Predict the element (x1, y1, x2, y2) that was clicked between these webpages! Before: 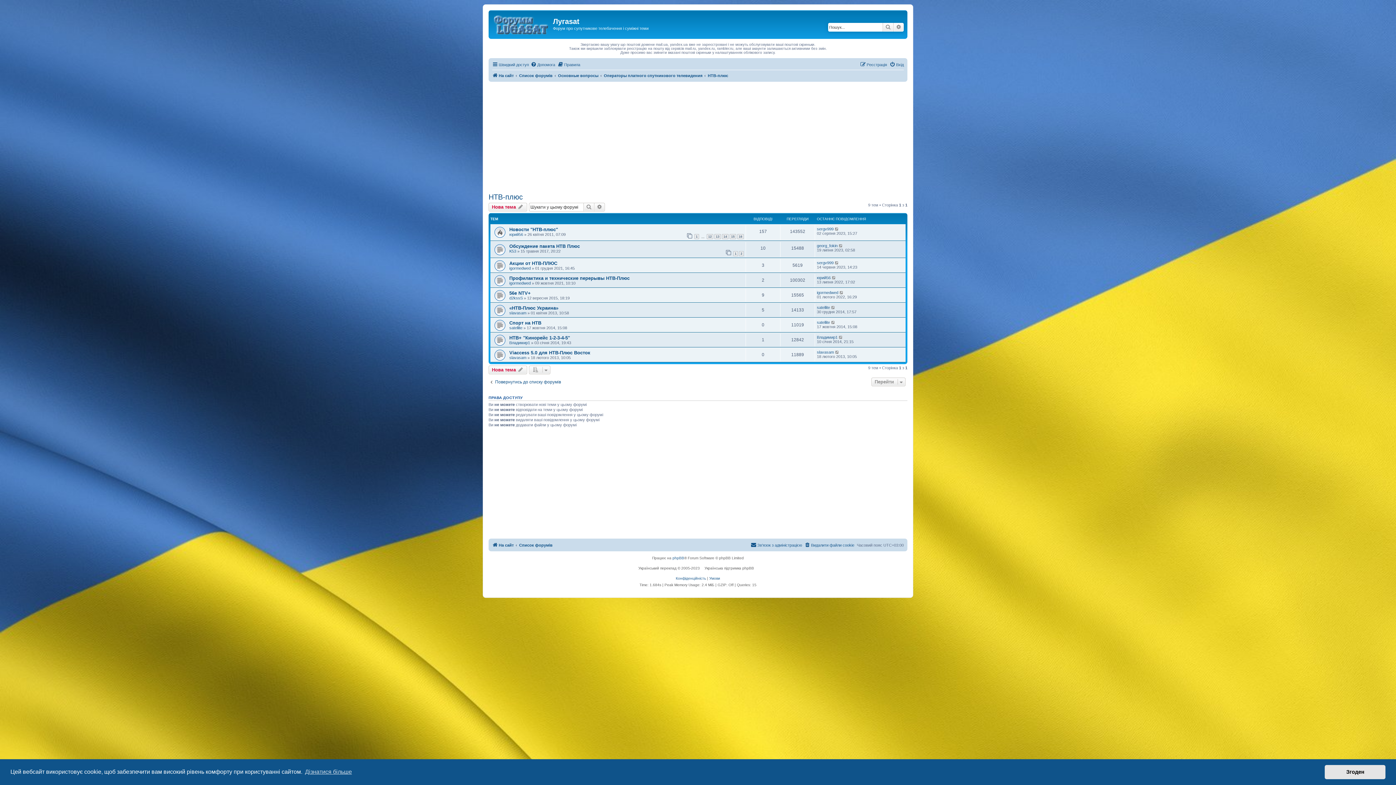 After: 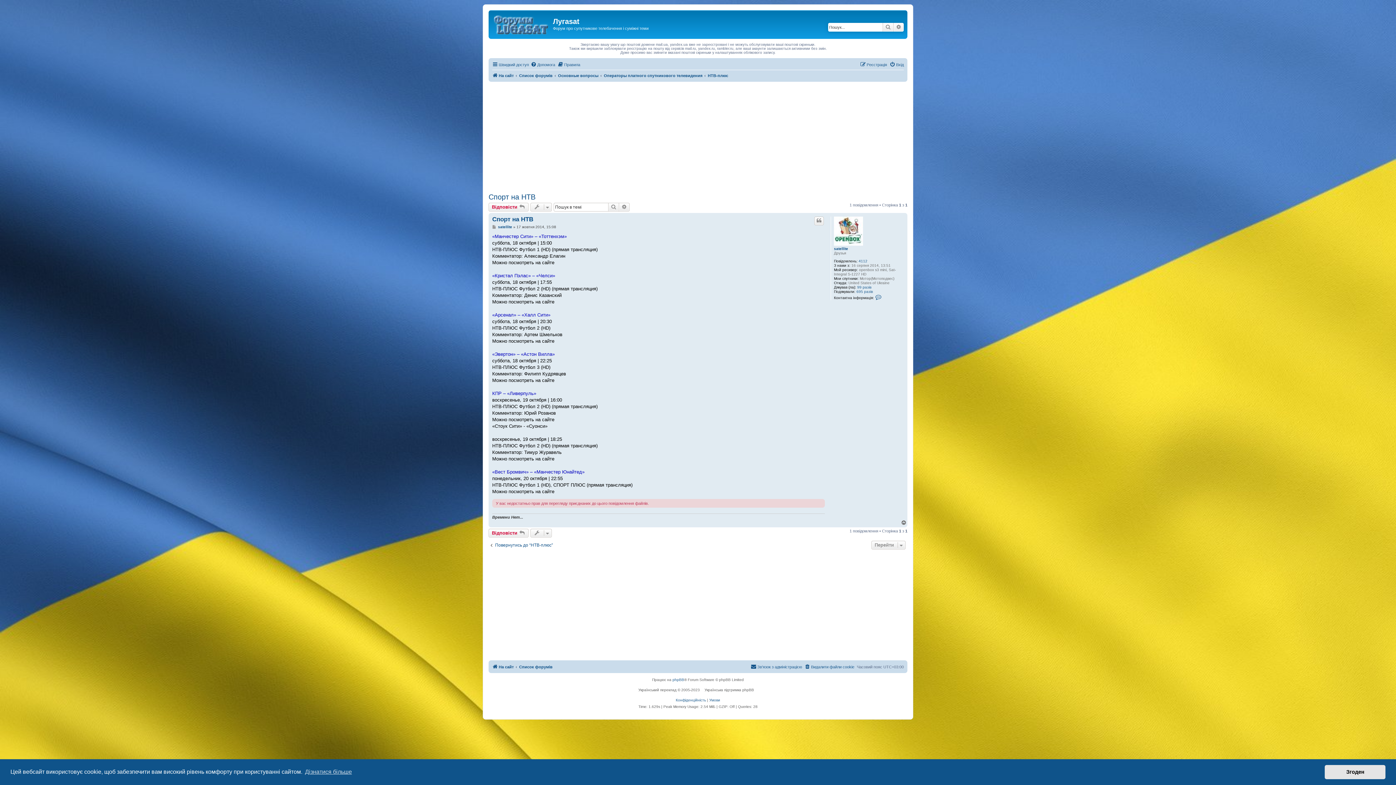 Action: label: Спорт на НТВ bbox: (509, 320, 541, 325)